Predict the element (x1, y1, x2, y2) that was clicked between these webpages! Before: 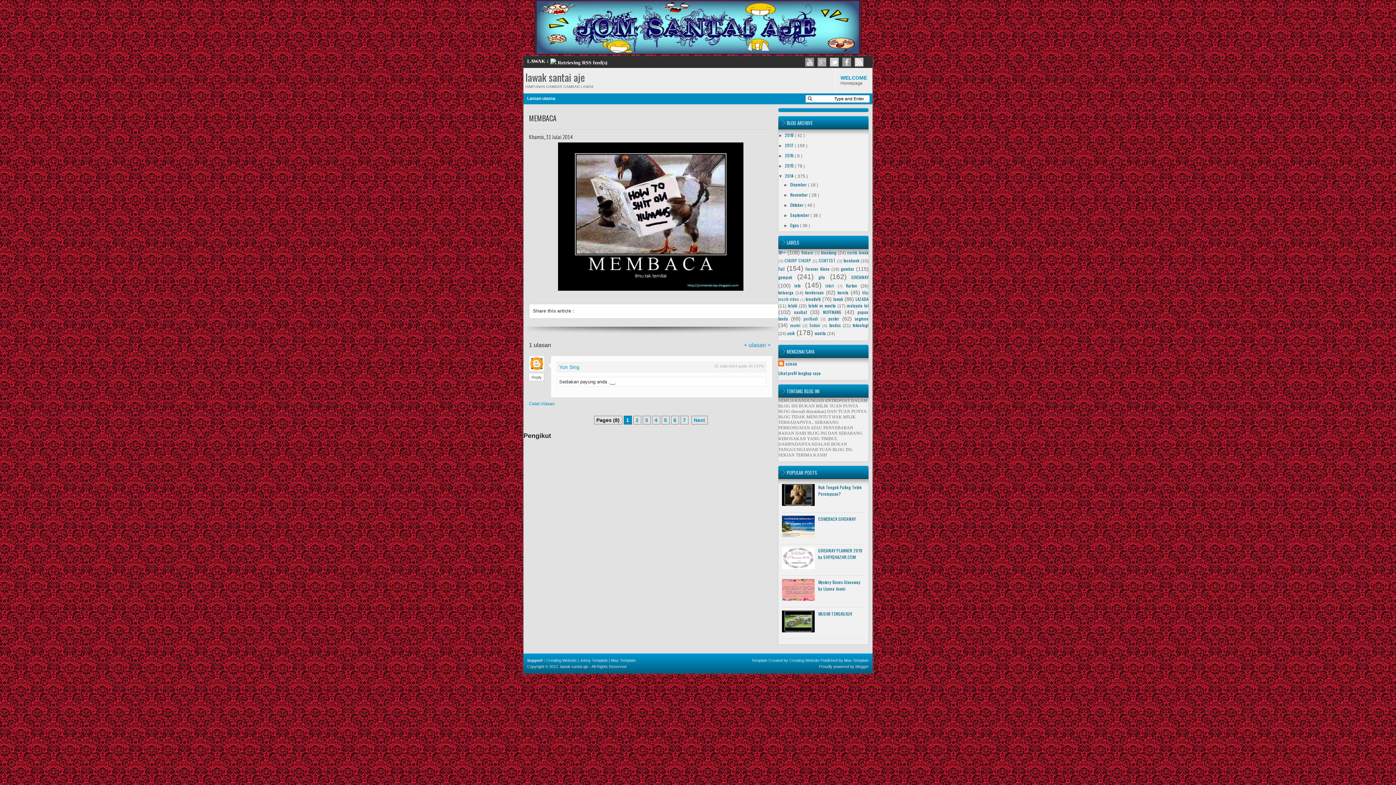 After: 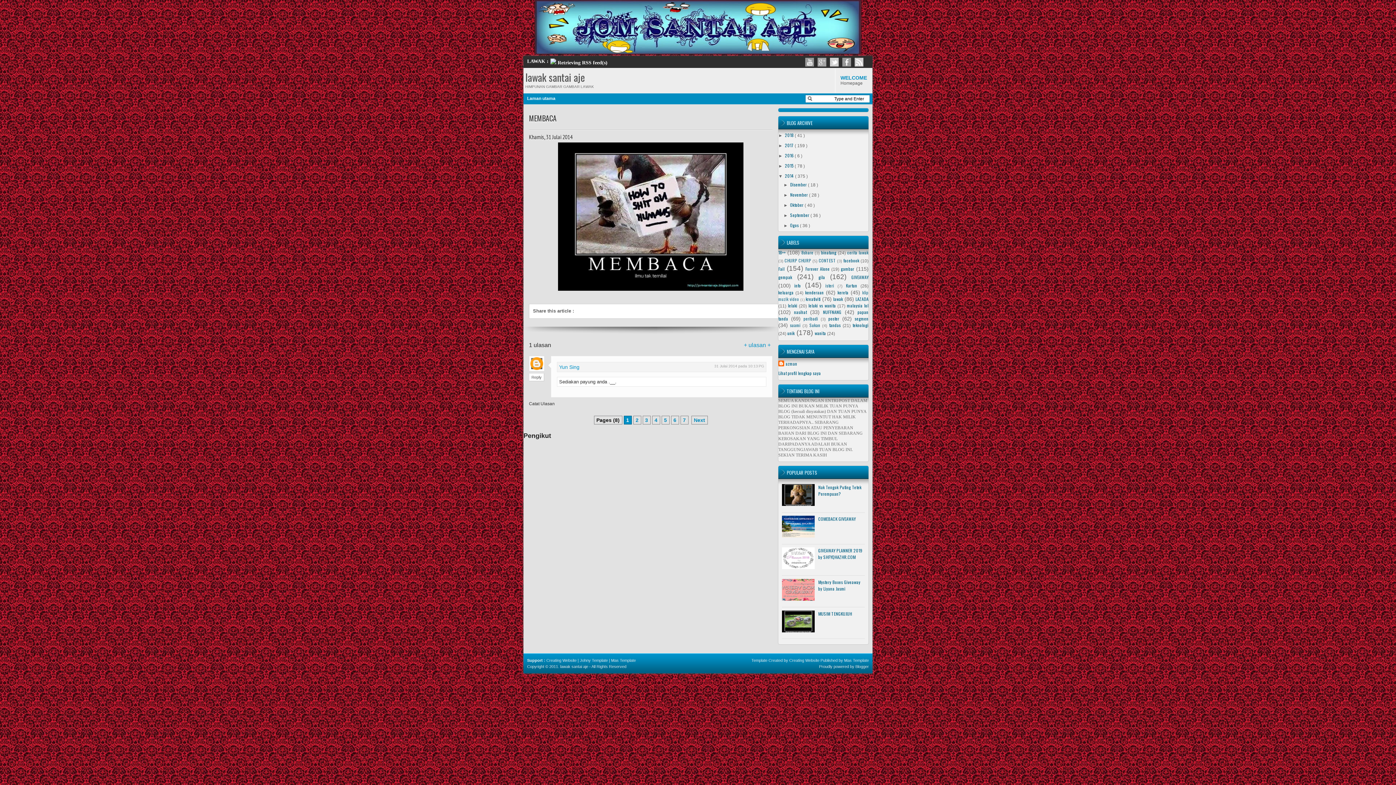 Action: bbox: (529, 401, 554, 406) label: Catat Ulasan